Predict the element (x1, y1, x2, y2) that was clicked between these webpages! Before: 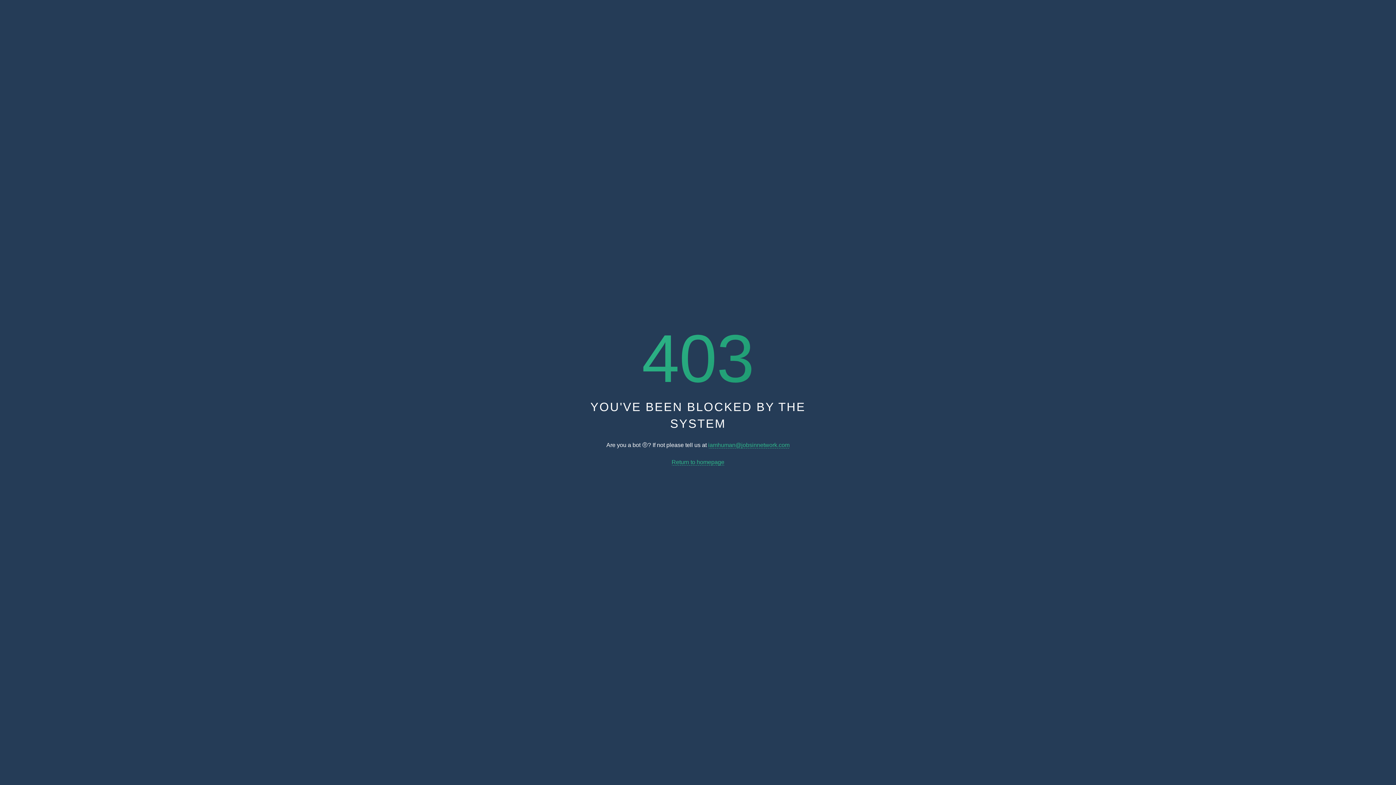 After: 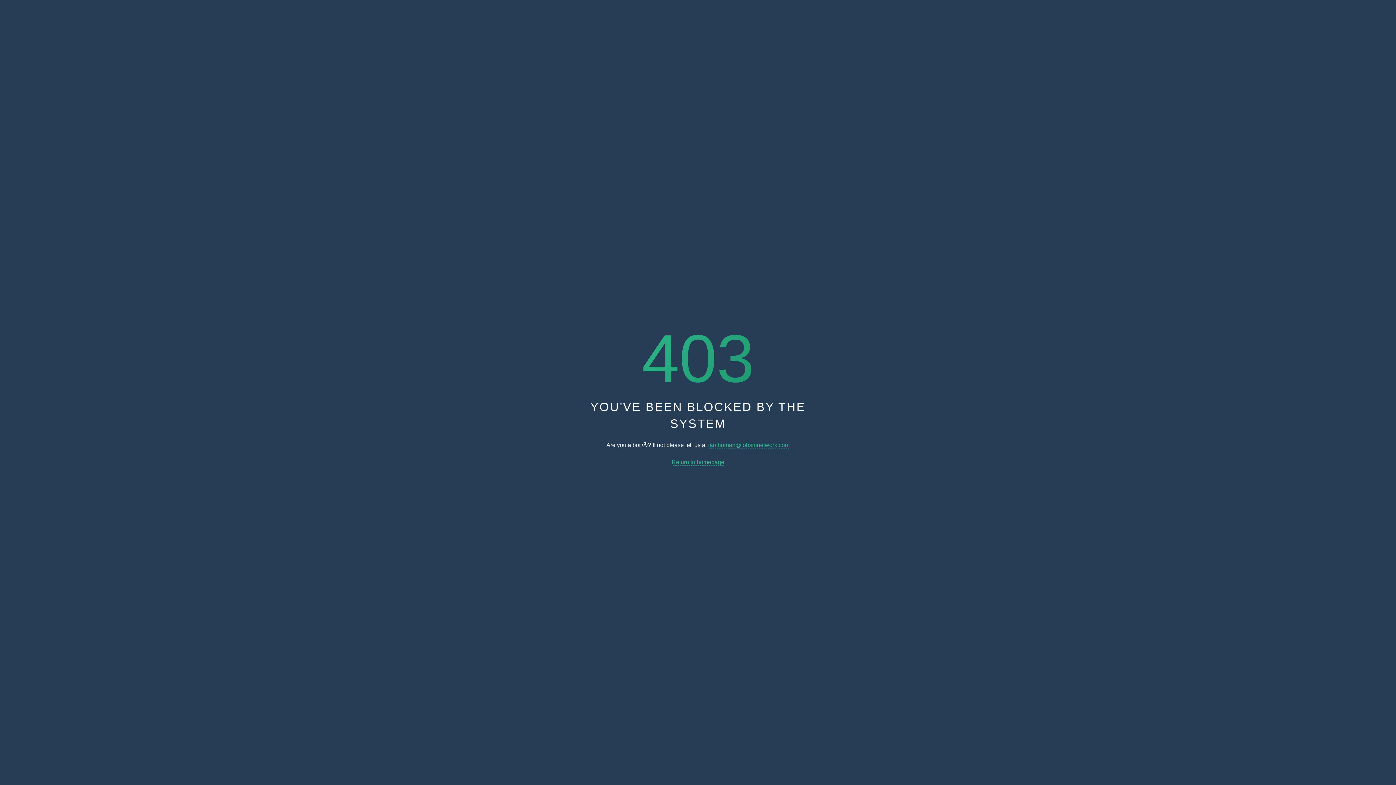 Action: bbox: (671, 459, 724, 465) label: Return to homepage